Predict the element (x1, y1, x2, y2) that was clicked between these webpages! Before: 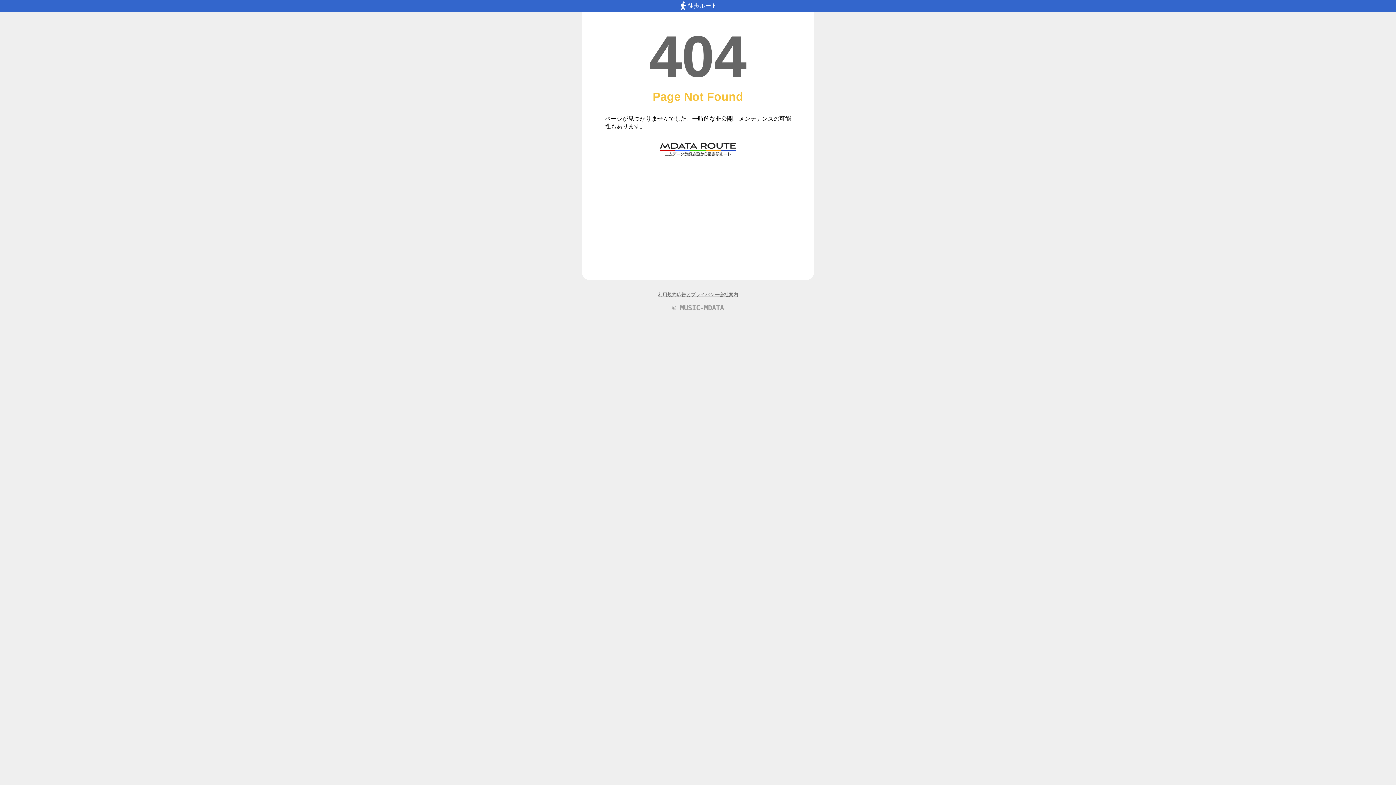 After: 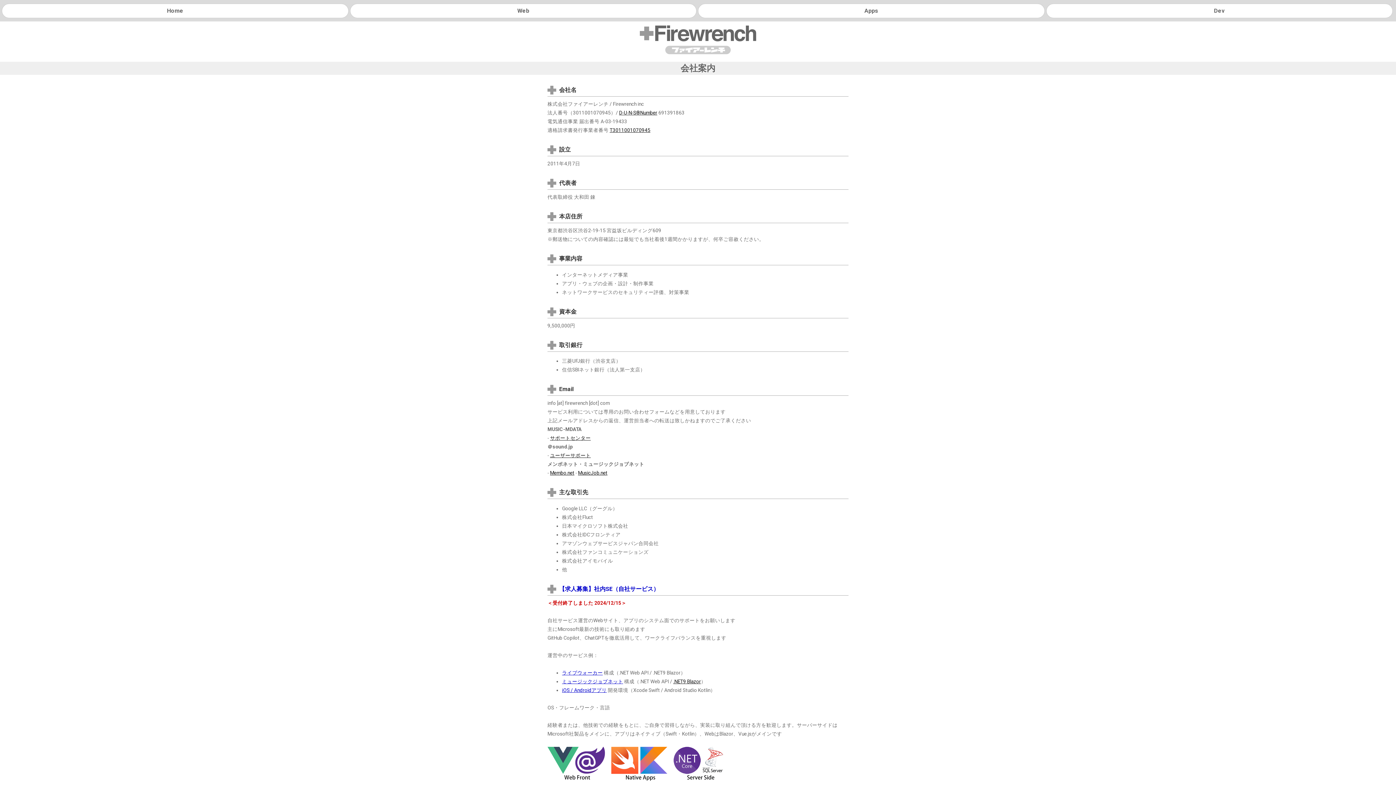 Action: bbox: (719, 292, 738, 298) label: 会社案内